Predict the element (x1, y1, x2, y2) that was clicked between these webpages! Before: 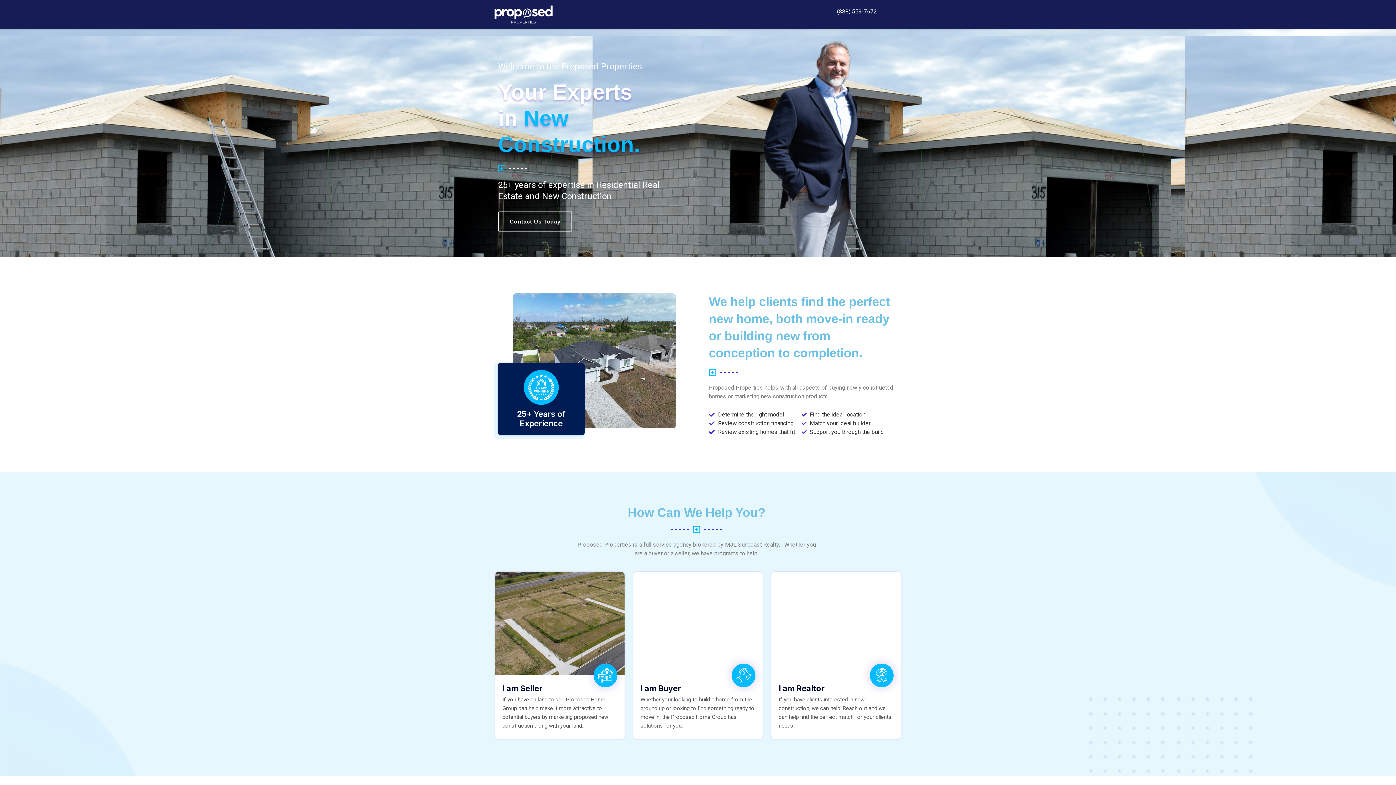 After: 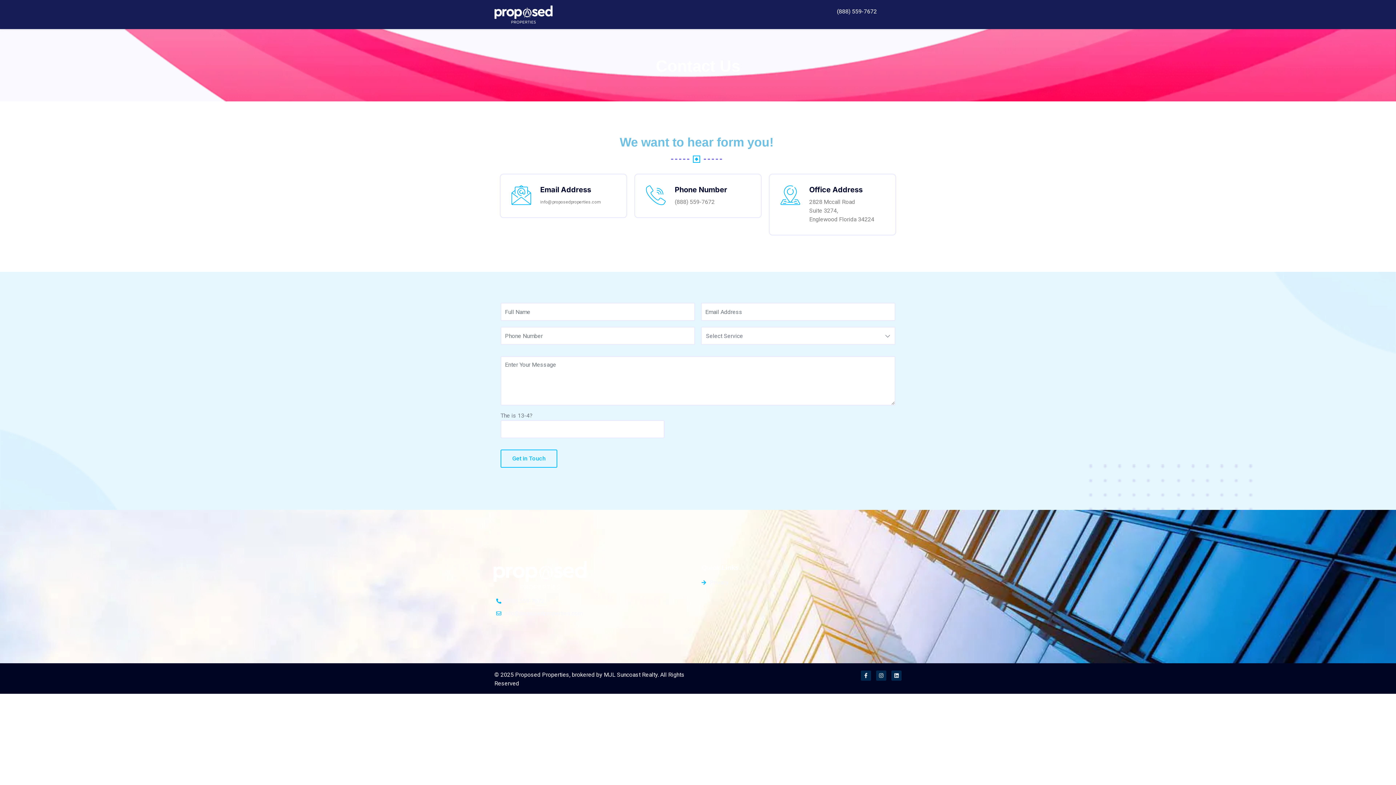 Action: bbox: (497, 362, 585, 435)